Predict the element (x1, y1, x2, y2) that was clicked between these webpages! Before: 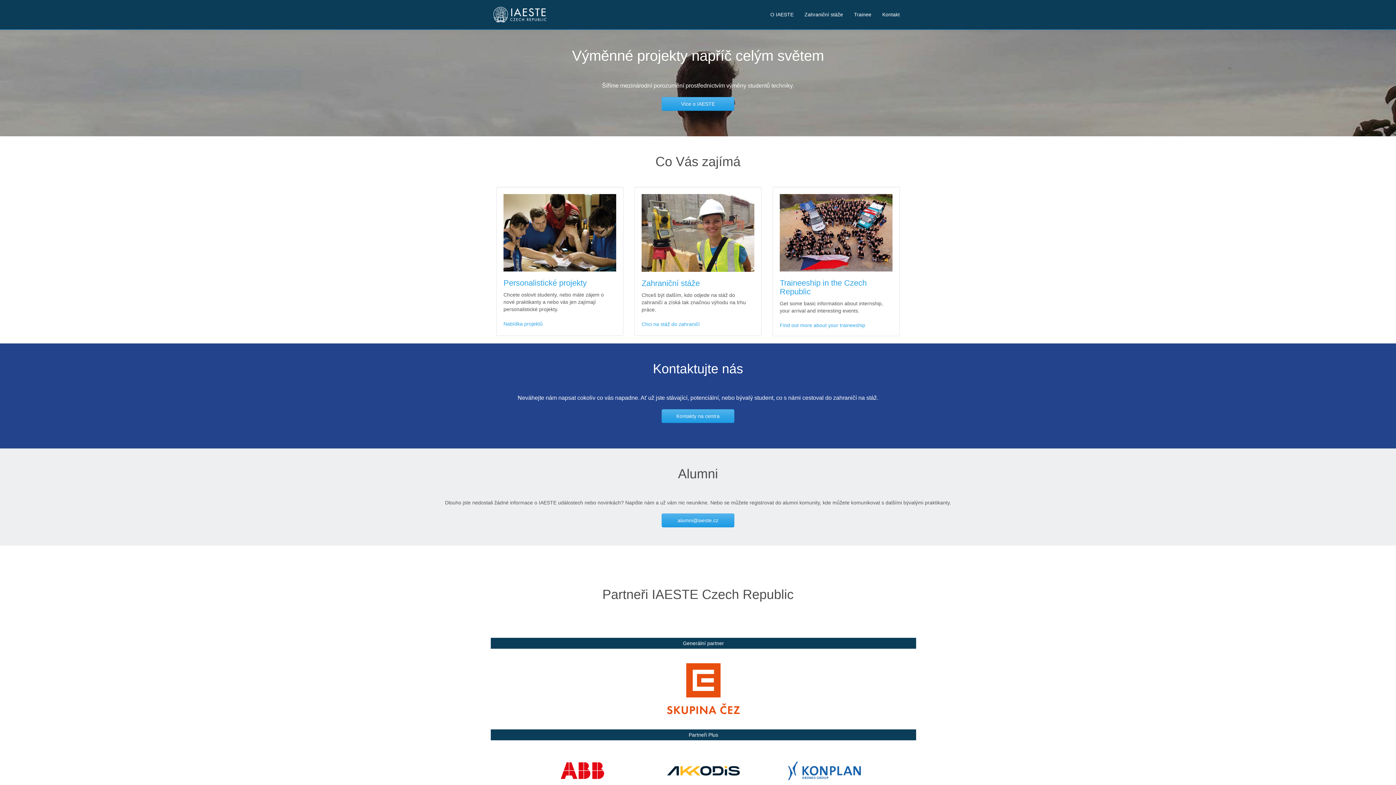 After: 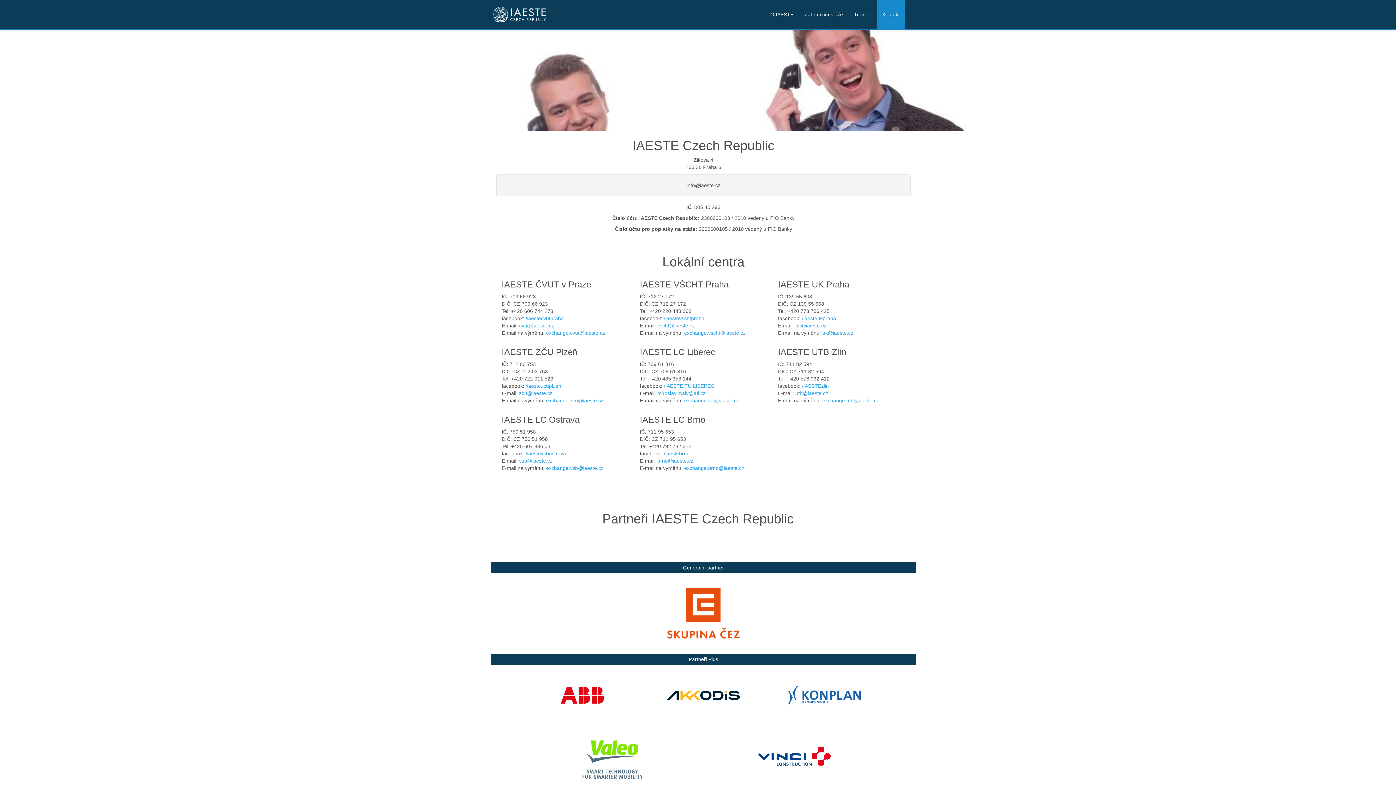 Action: label: Kontakty na centra bbox: (661, 409, 734, 423)